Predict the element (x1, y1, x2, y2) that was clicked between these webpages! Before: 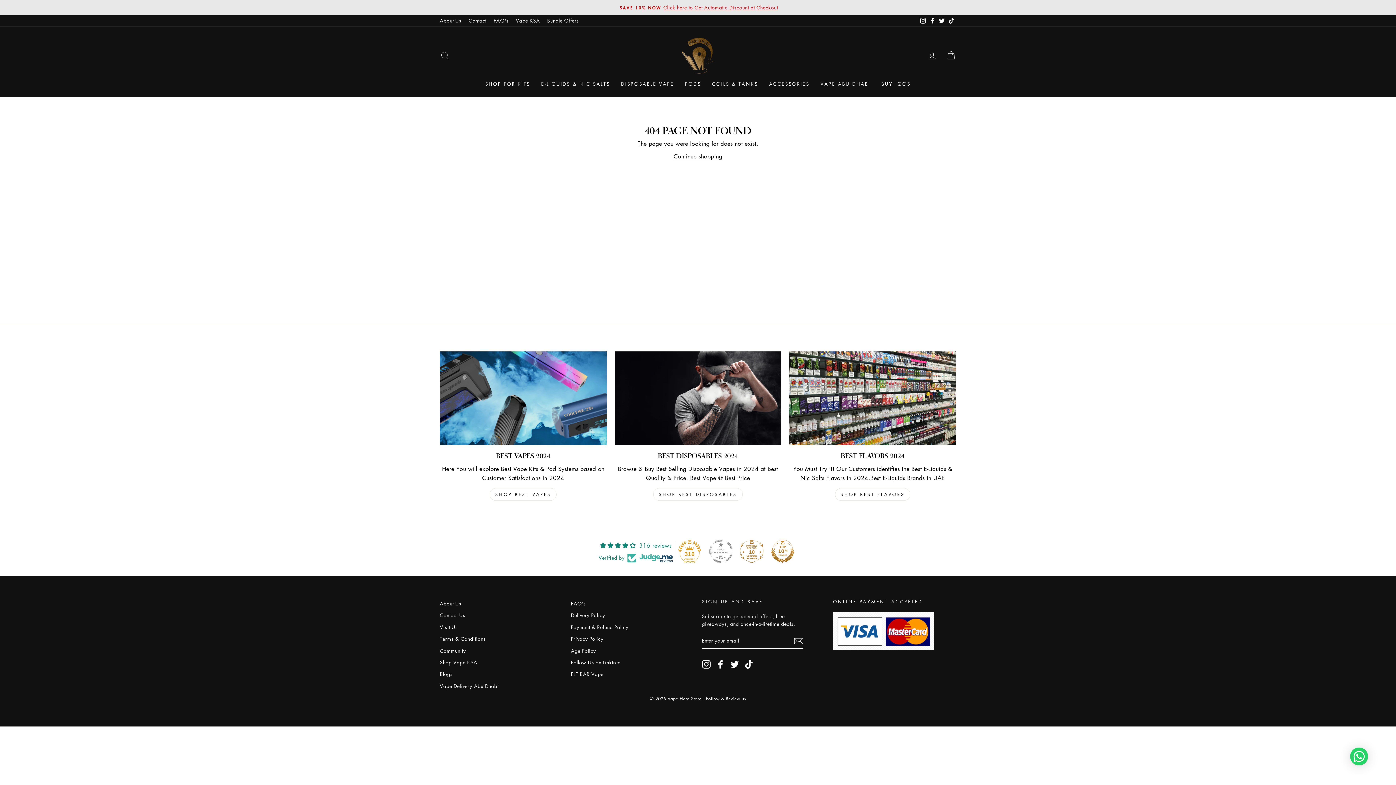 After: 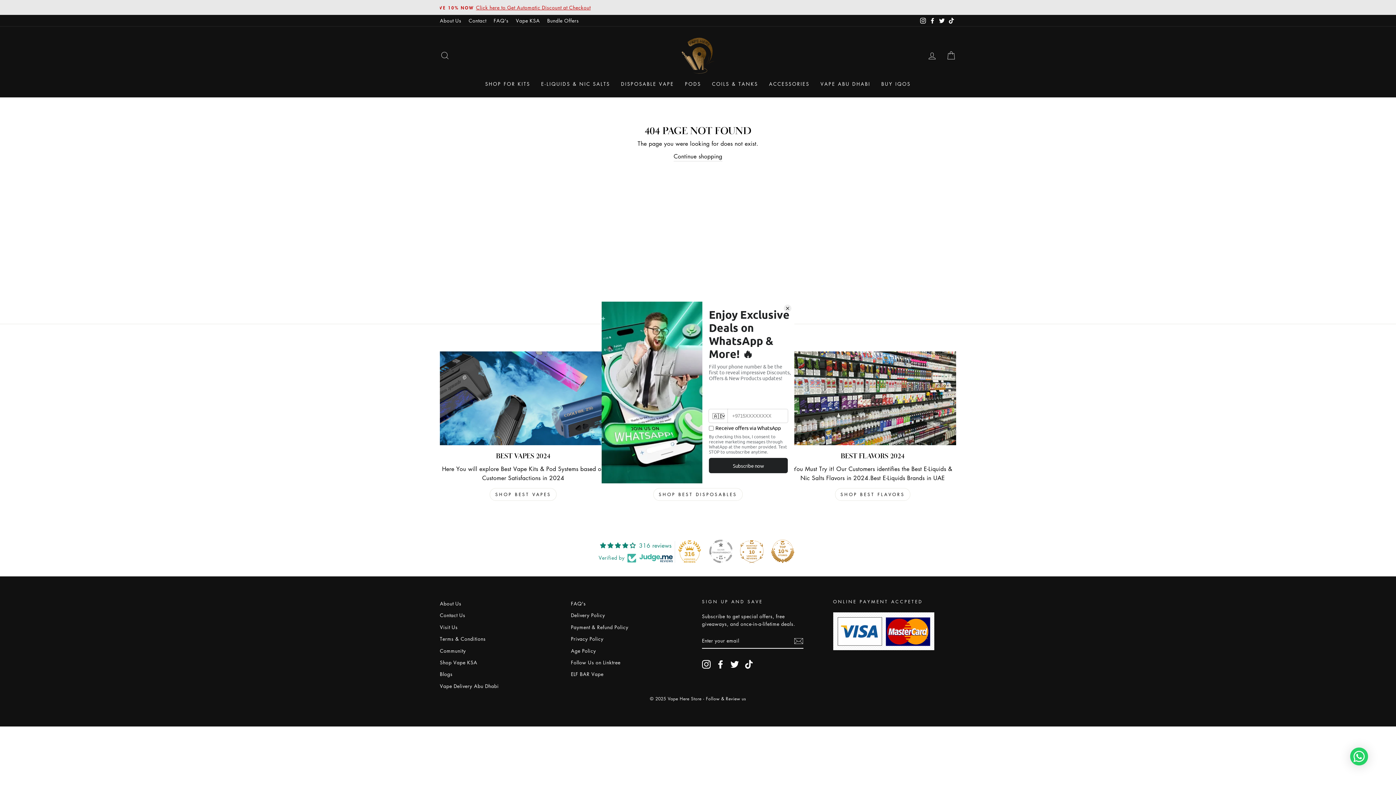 Action: bbox: (744, 659, 753, 668) label: TikTok